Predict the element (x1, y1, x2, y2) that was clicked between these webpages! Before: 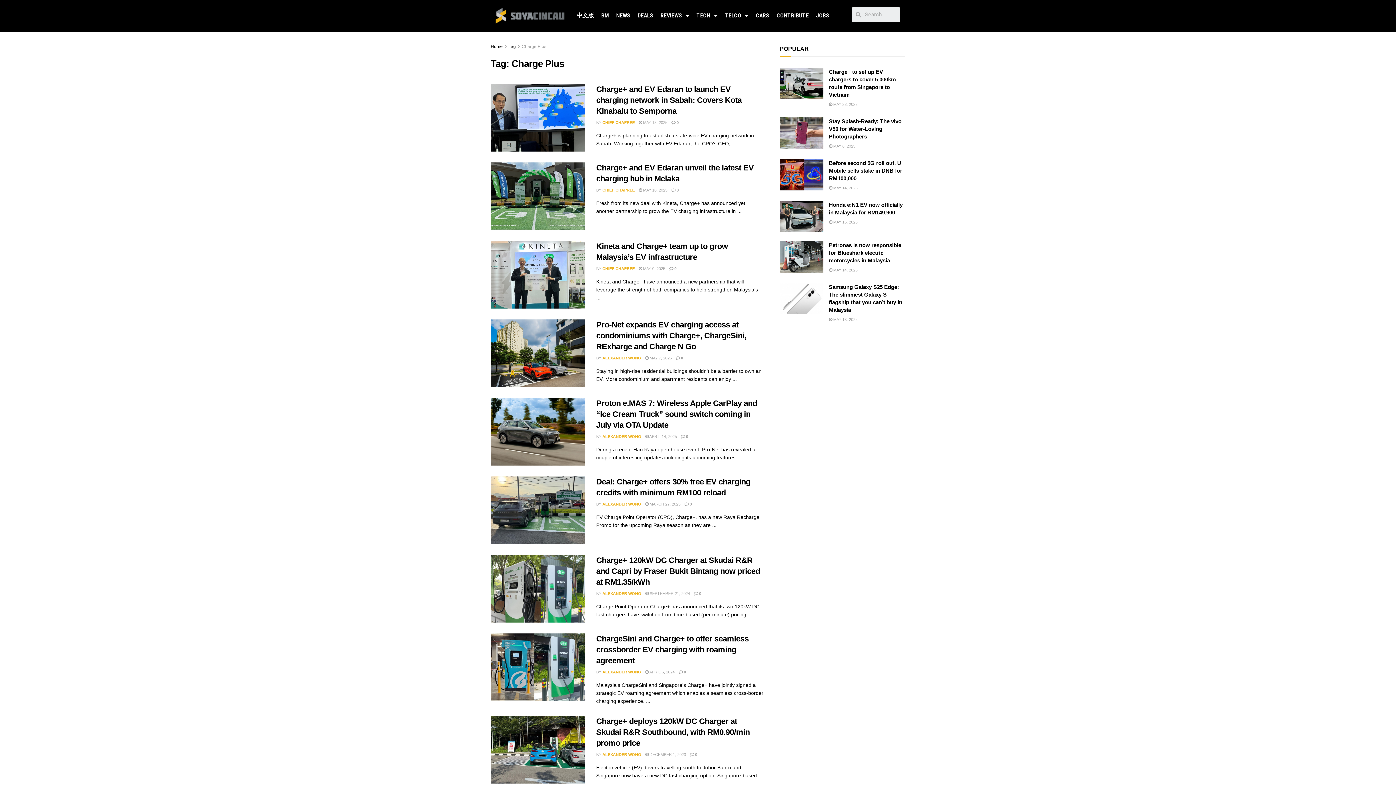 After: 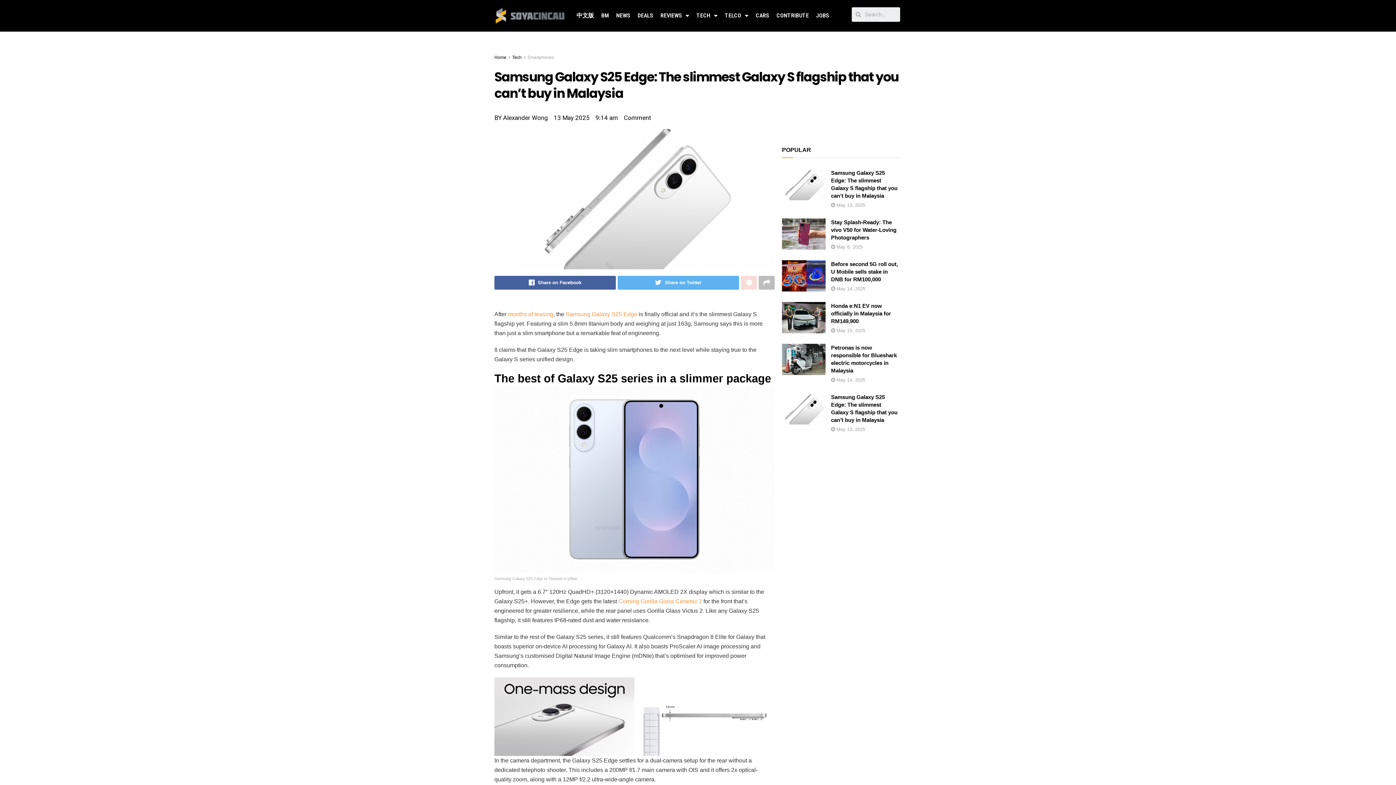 Action: bbox: (829, 317, 857, 321) label:  MAY 13, 2025